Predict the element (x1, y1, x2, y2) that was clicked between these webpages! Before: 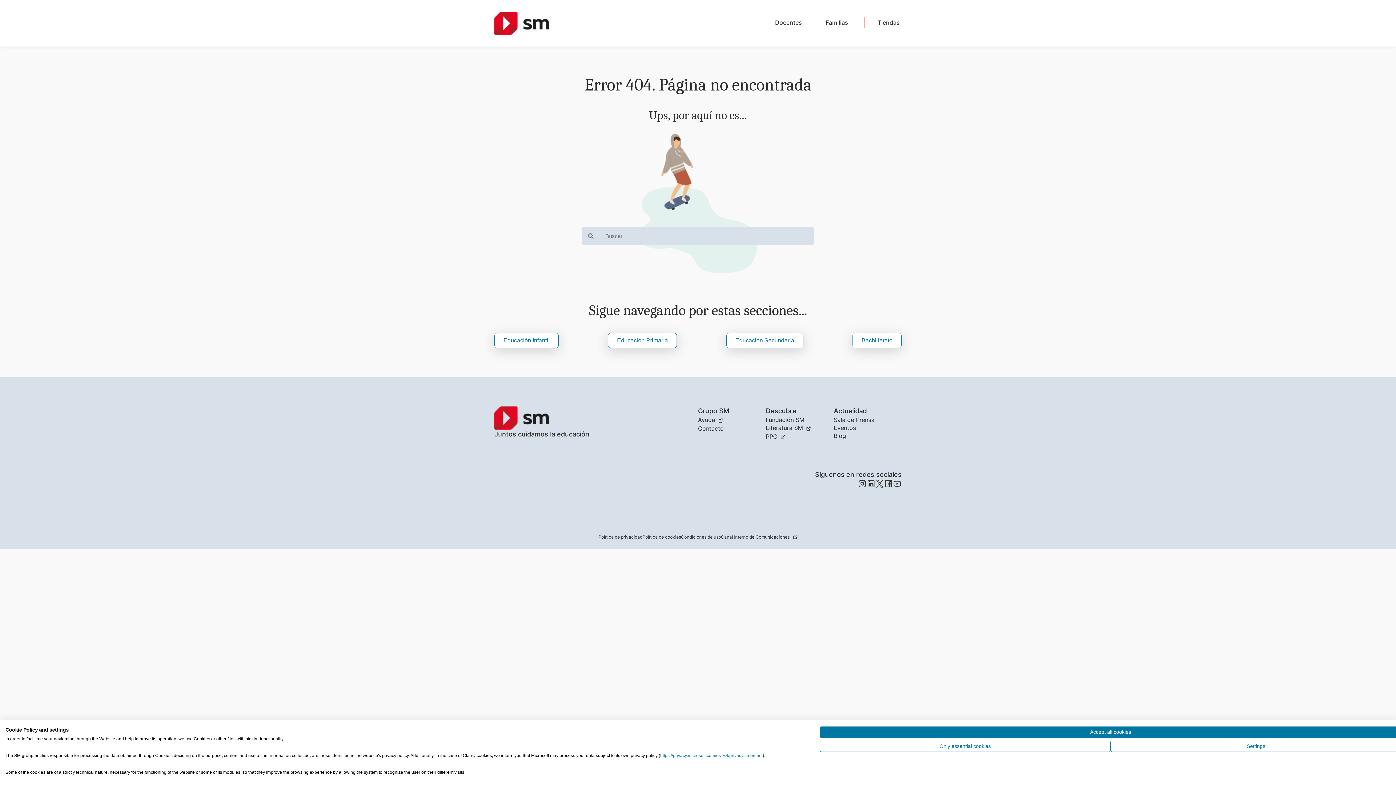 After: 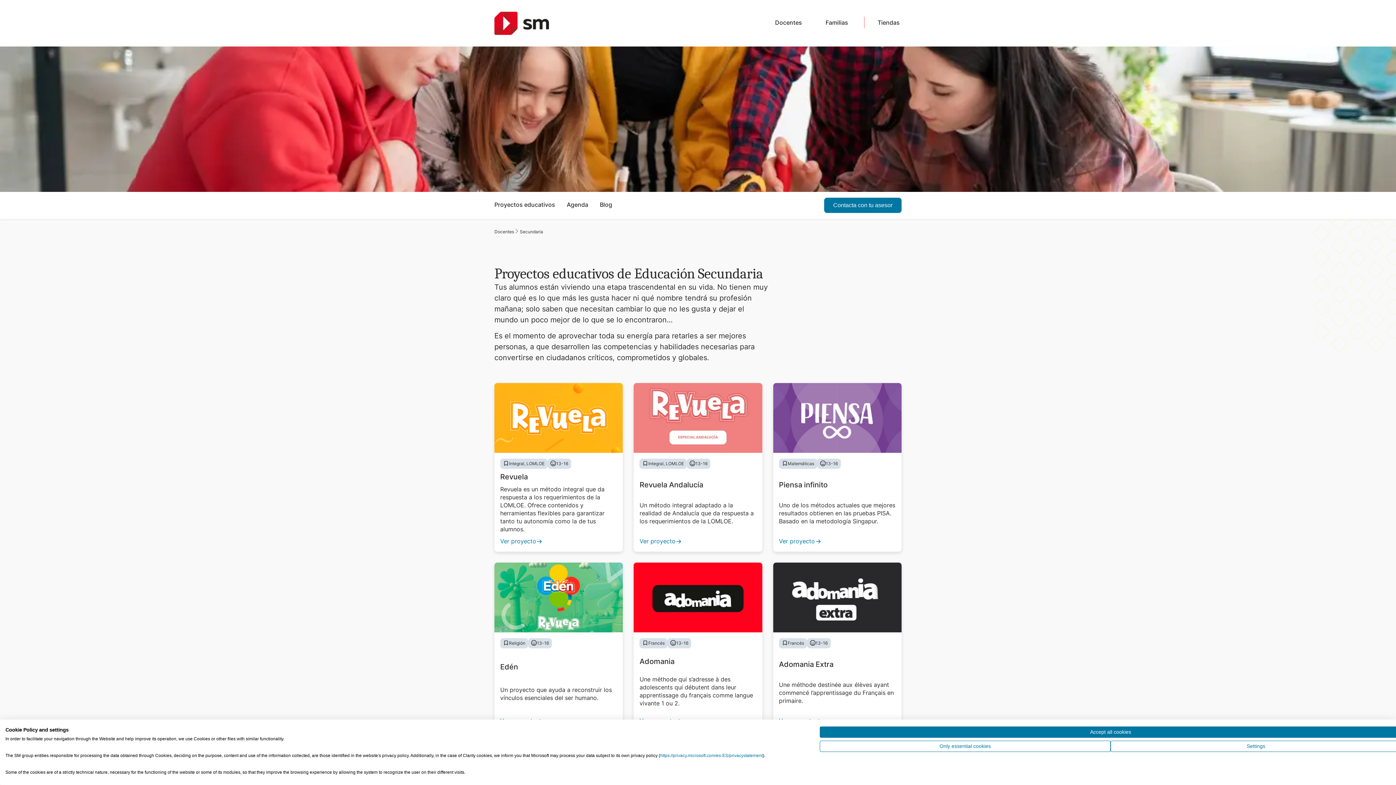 Action: bbox: (726, 333, 803, 348) label: Educación Secundaria